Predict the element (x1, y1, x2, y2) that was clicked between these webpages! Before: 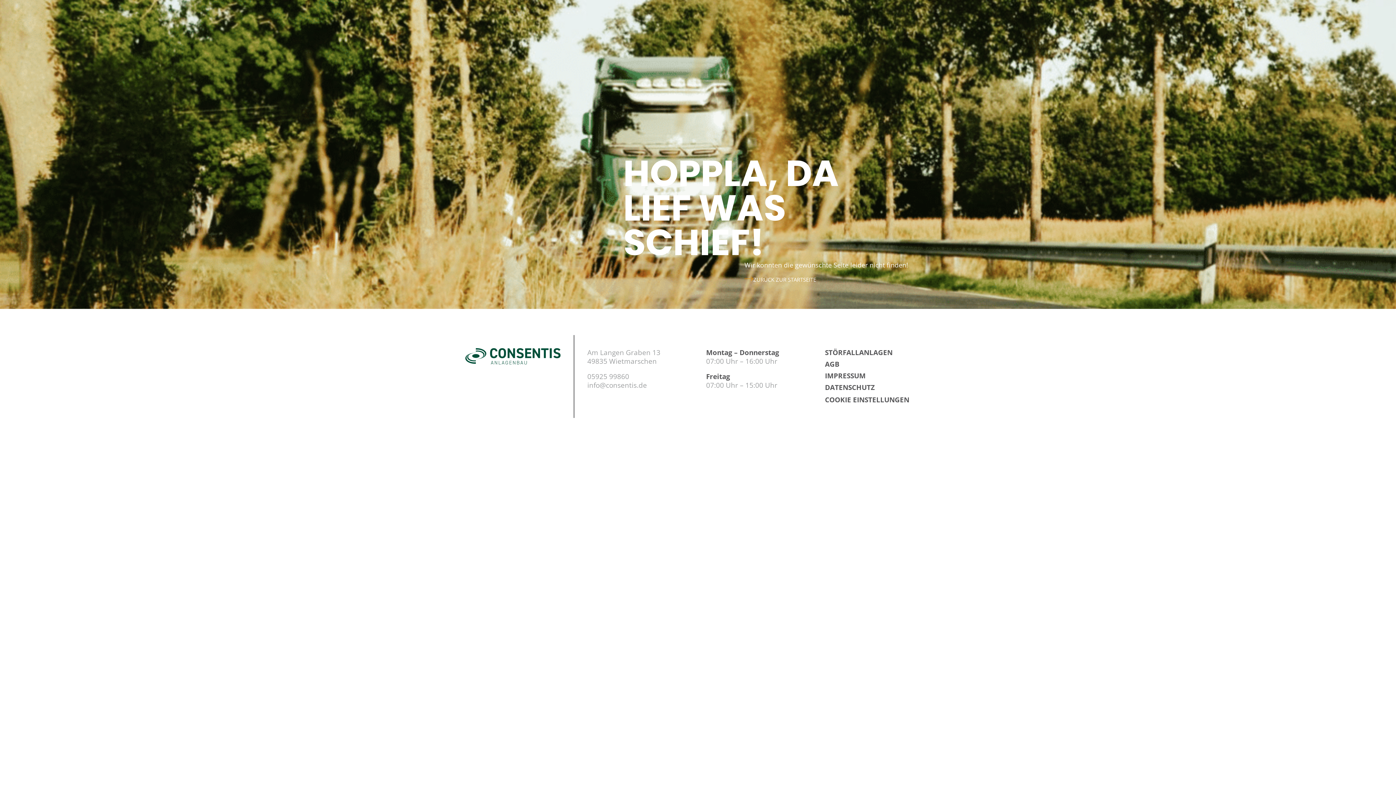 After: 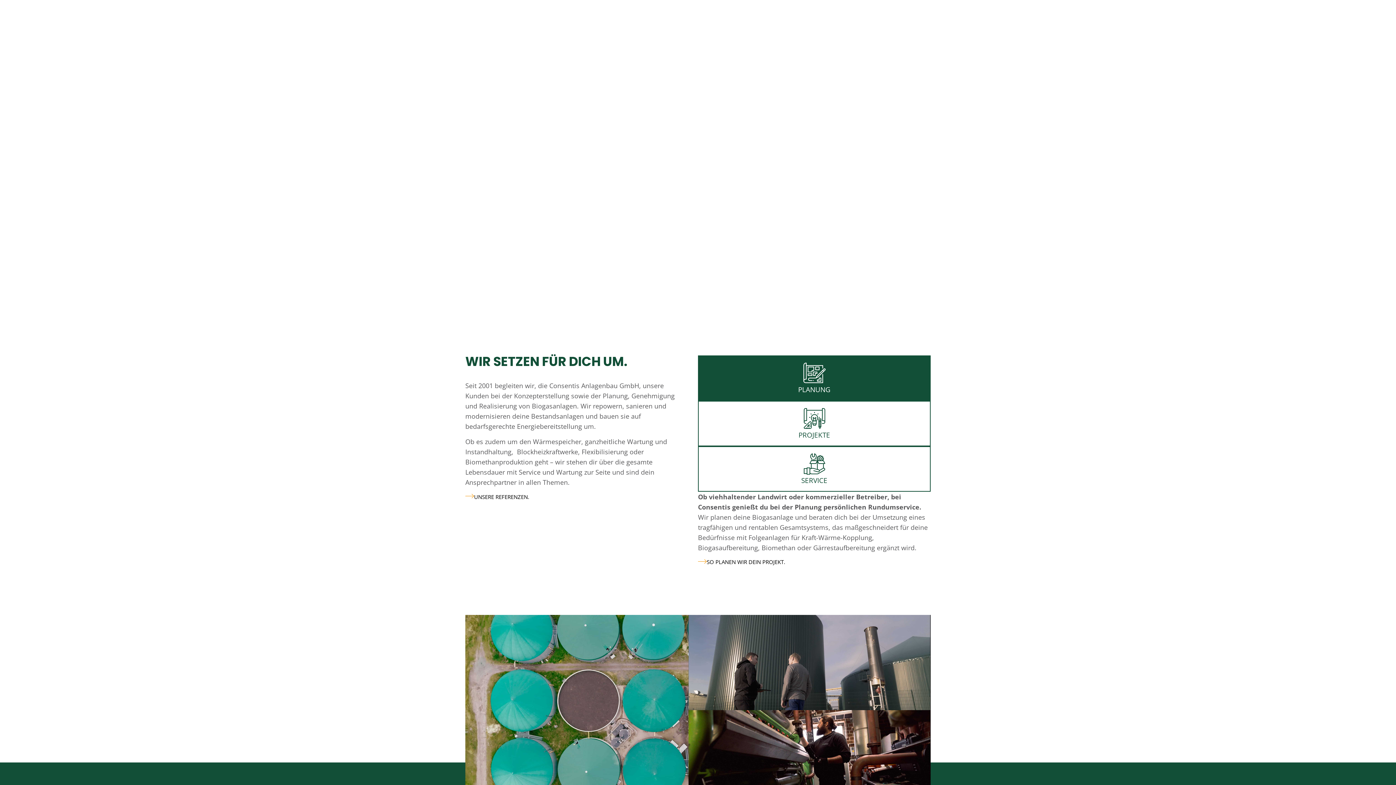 Action: bbox: (744, 275, 816, 283) label: ZURÜCK ZUR STARTSEITE